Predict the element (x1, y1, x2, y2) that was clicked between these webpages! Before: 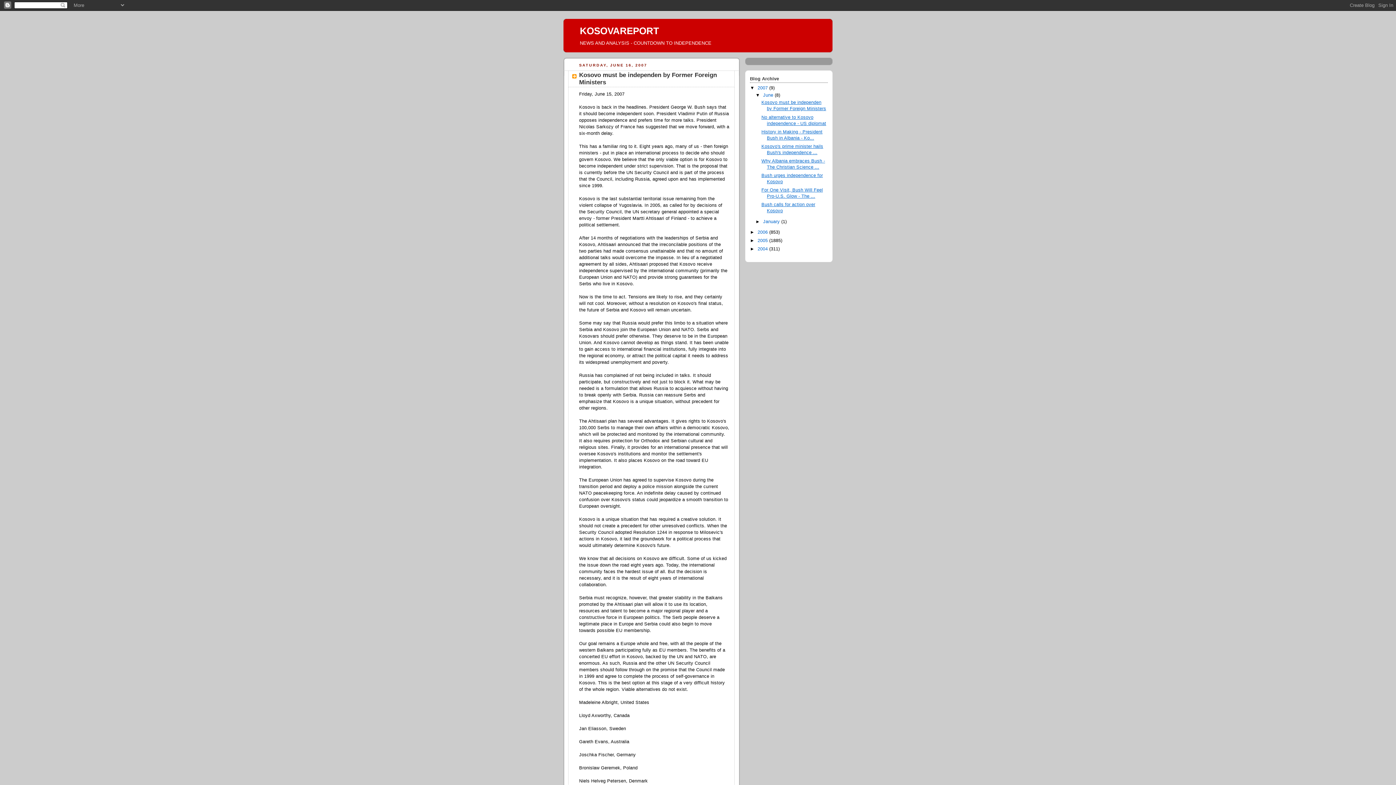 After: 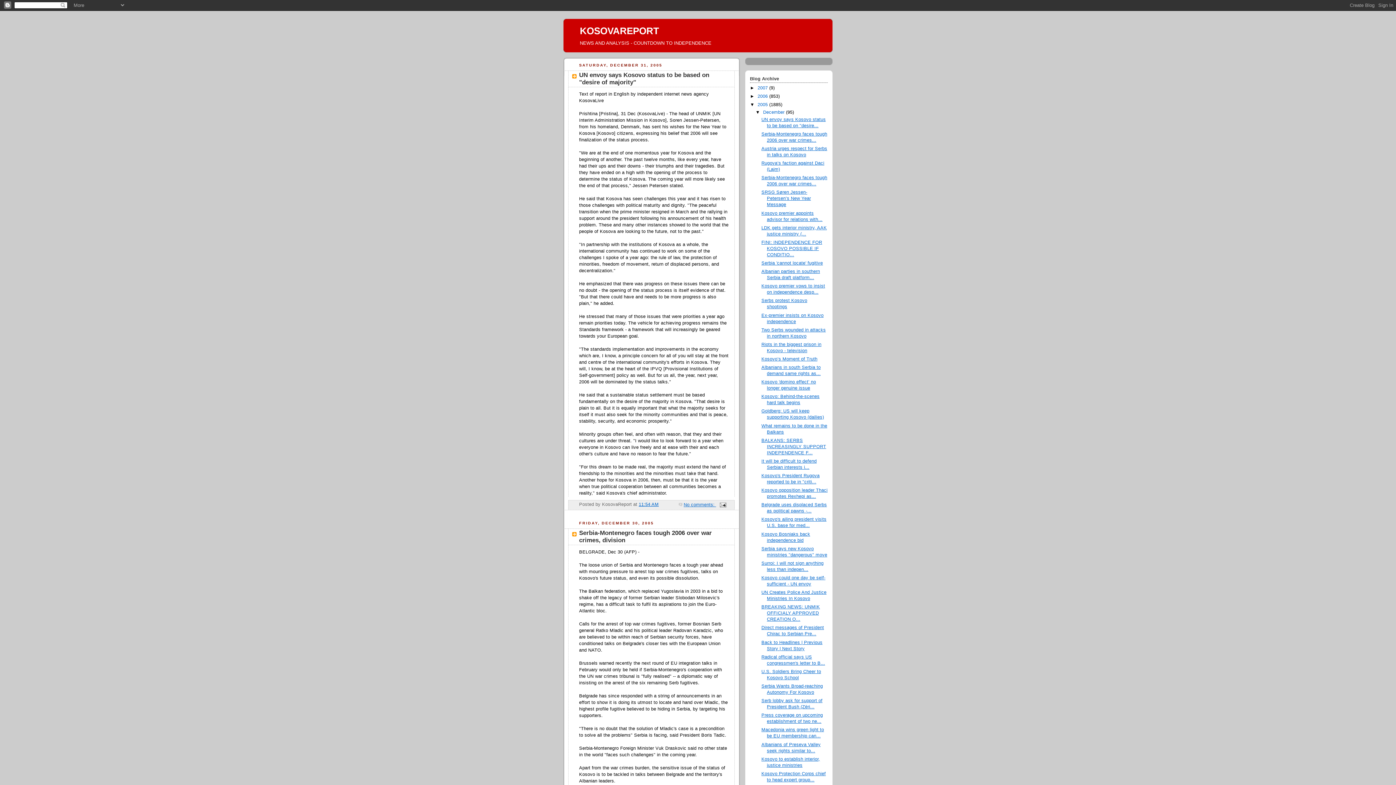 Action: label: 2005  bbox: (757, 238, 769, 243)